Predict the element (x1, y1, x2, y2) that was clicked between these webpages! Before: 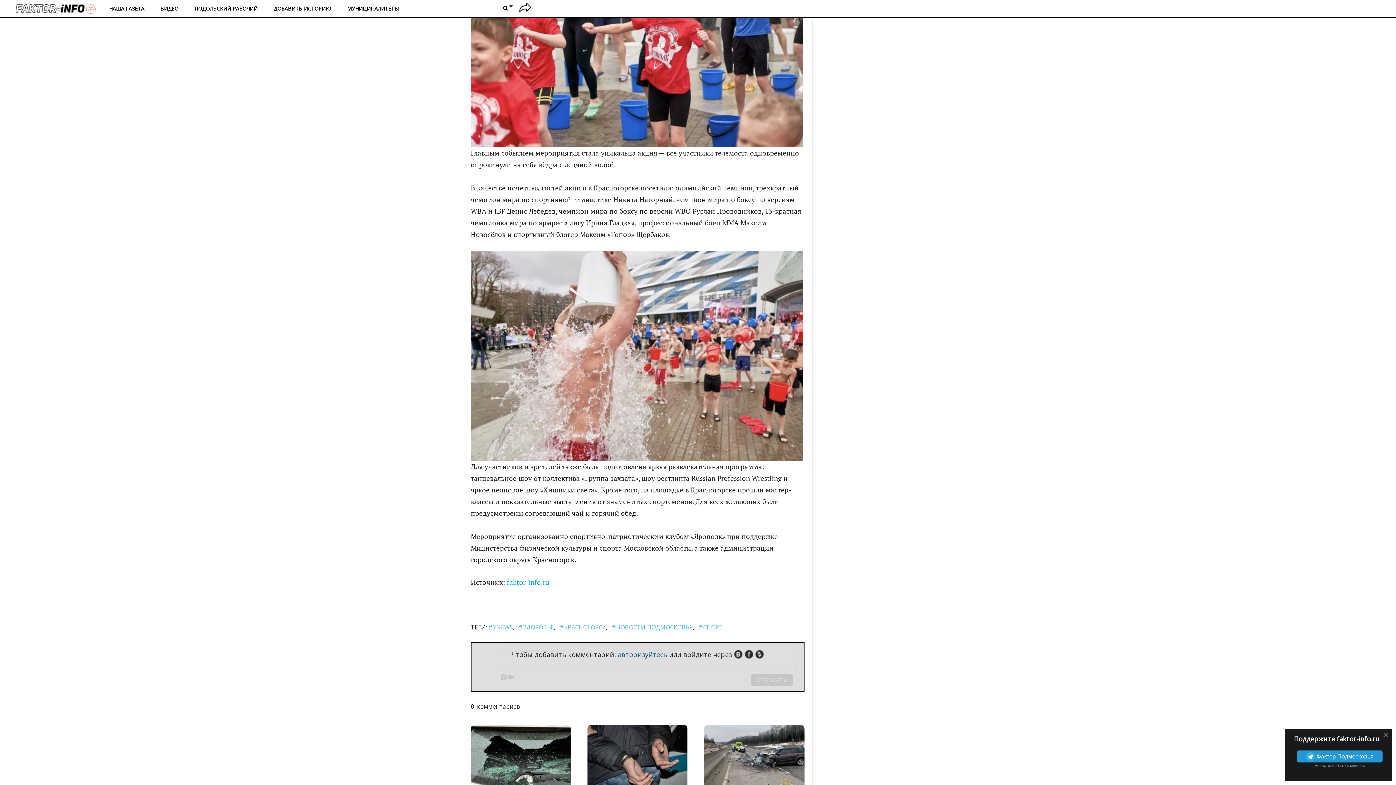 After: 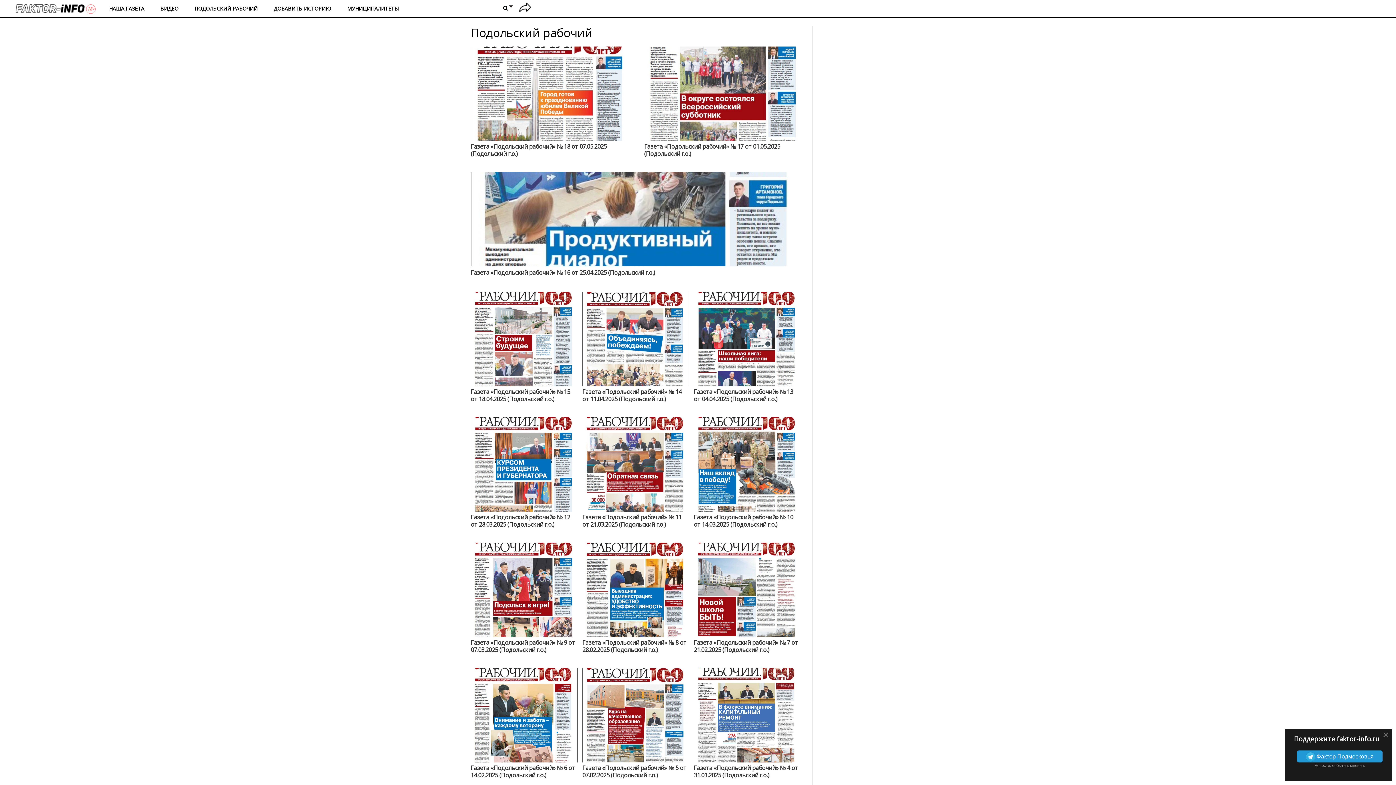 Action: label: ПОДОЛЬСКИЙ РАБОЧИЙ bbox: (186, -1, 265, 18)